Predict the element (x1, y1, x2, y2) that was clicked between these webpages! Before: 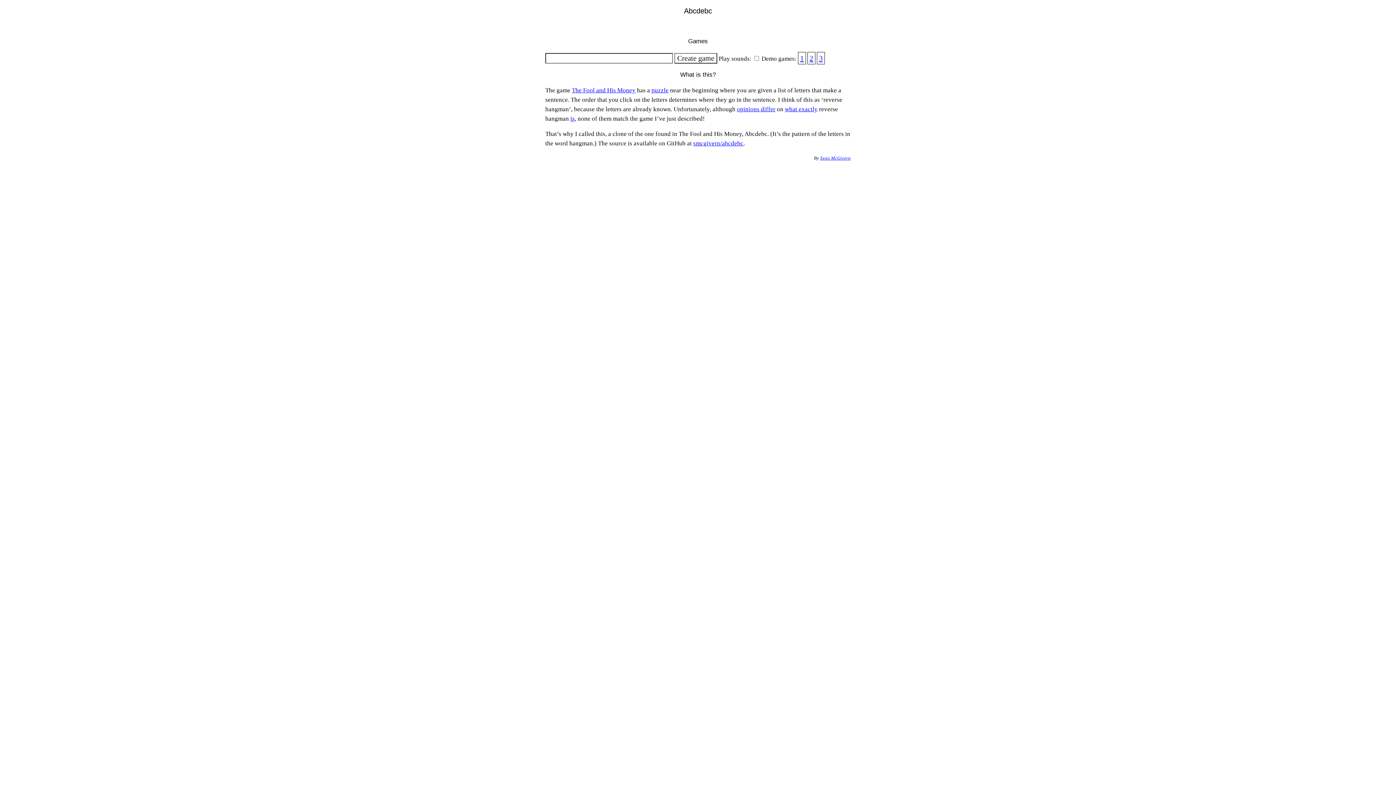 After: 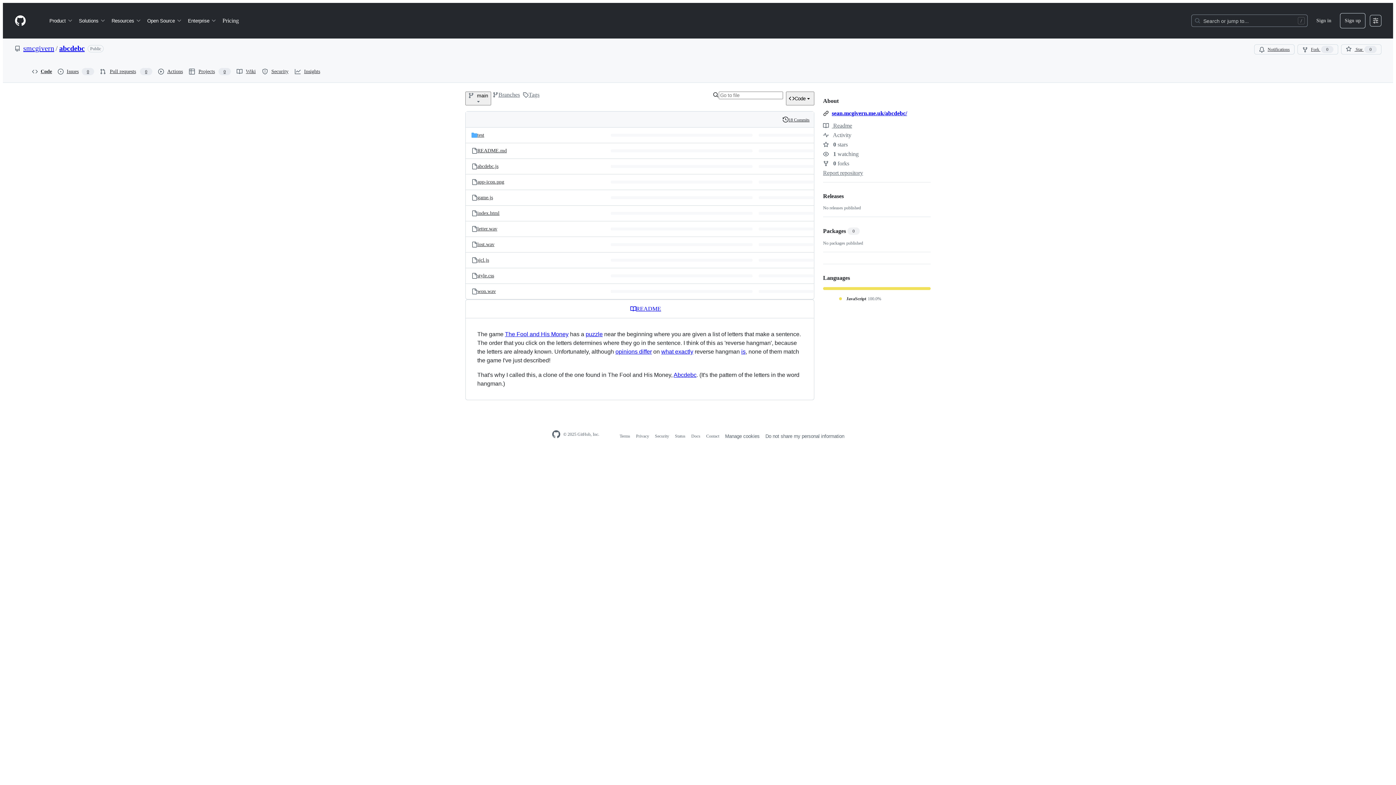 Action: bbox: (693, 140, 743, 147) label: smcgivern/abcdebc